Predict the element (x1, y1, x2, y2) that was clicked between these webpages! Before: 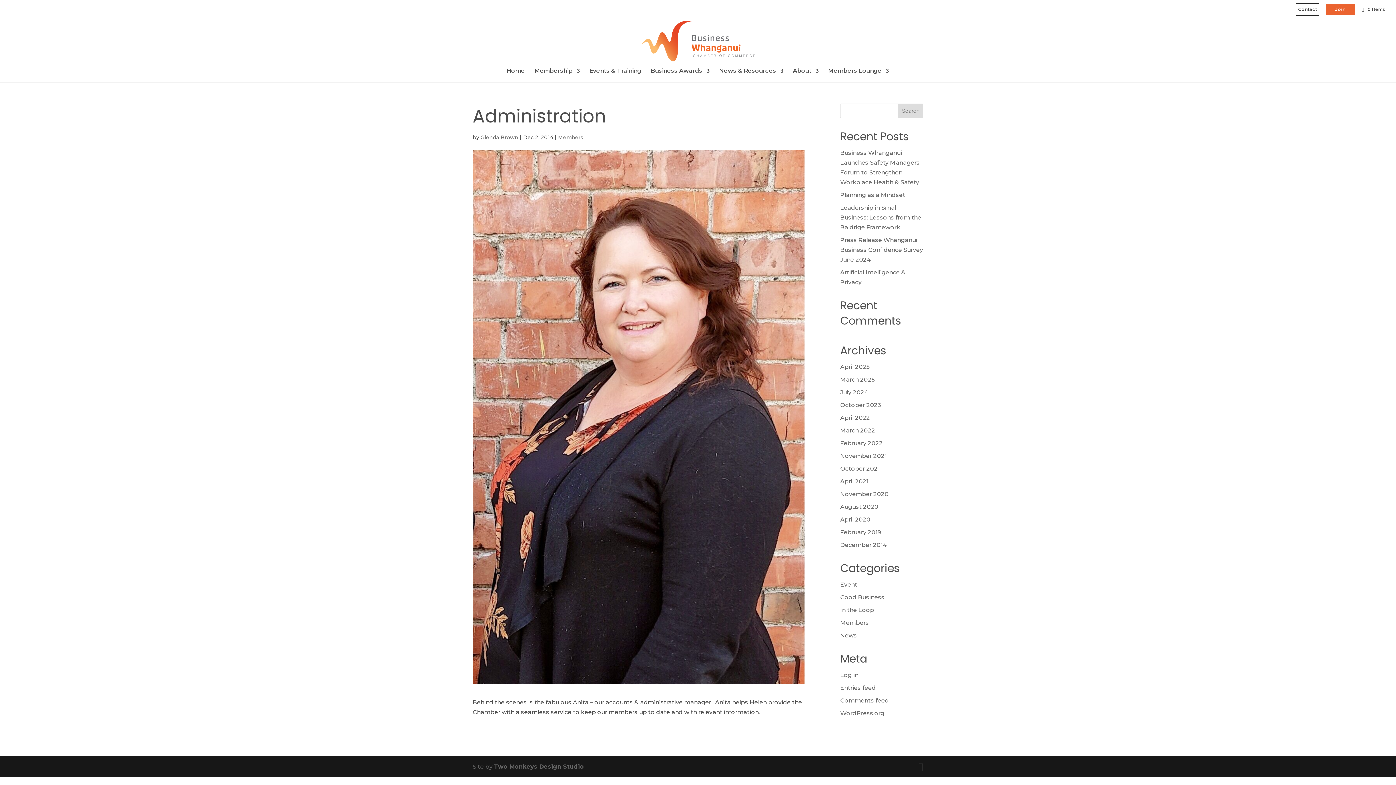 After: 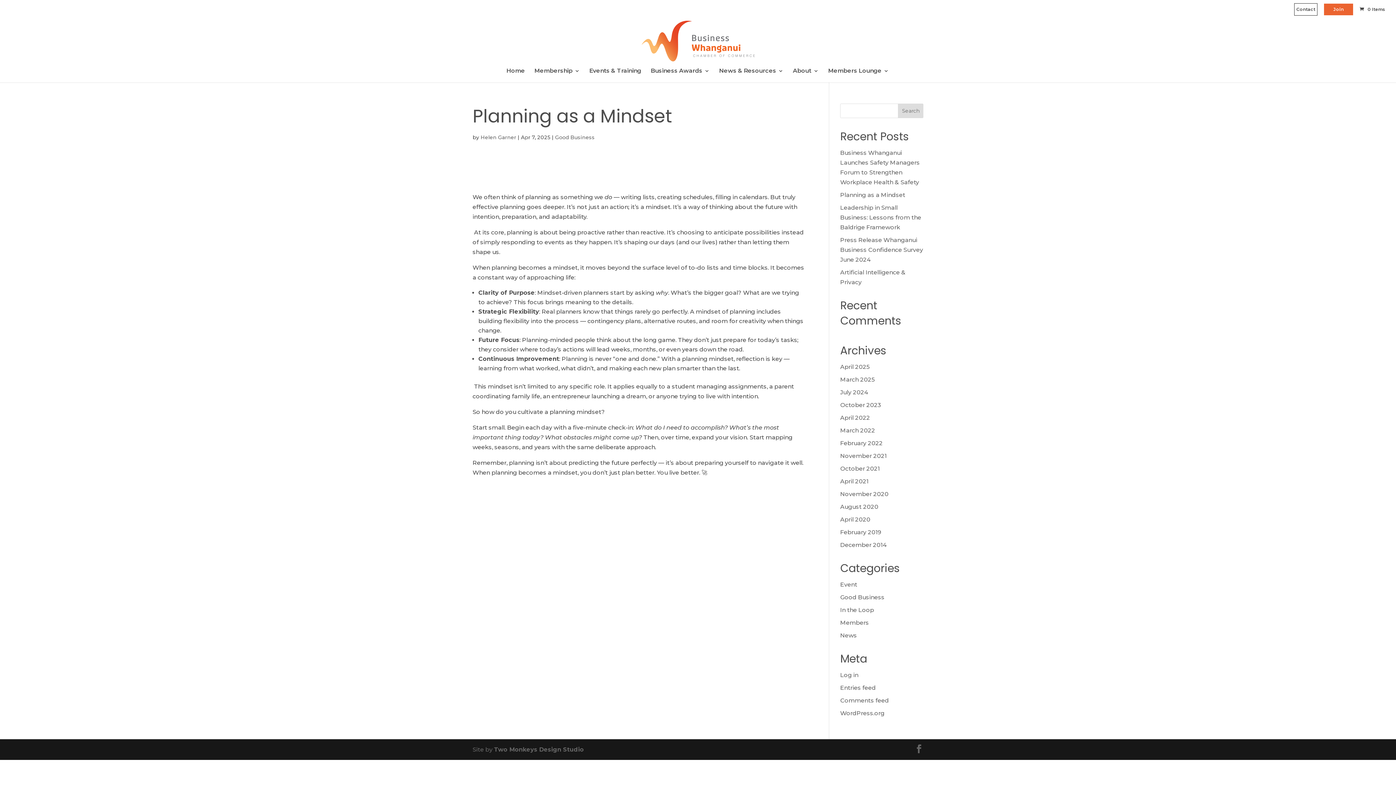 Action: bbox: (840, 191, 905, 198) label: Planning as a Mindset